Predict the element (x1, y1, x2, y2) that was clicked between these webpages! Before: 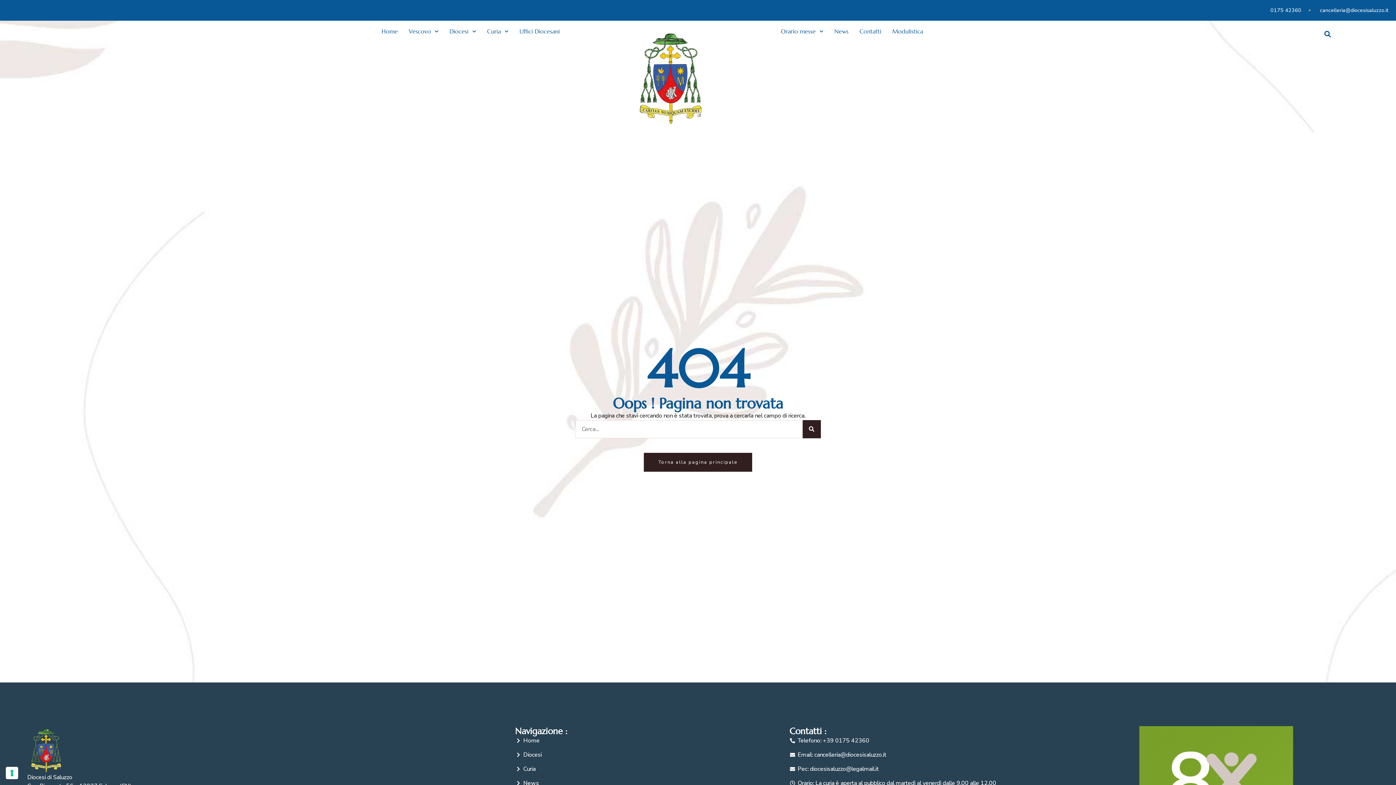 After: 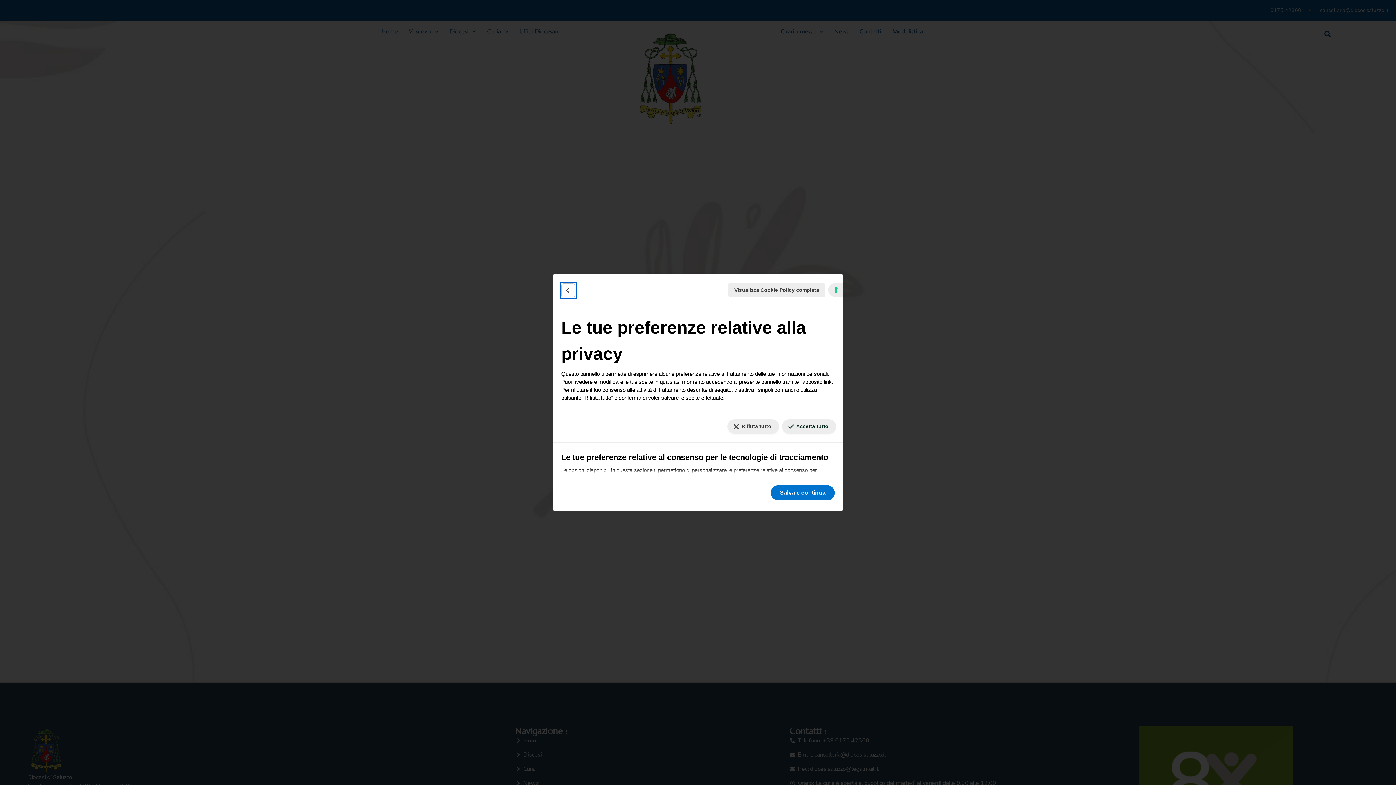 Action: bbox: (5, 767, 18, 779) label: Le tue preferenze relative al consenso per le tecnologie di tracciamento